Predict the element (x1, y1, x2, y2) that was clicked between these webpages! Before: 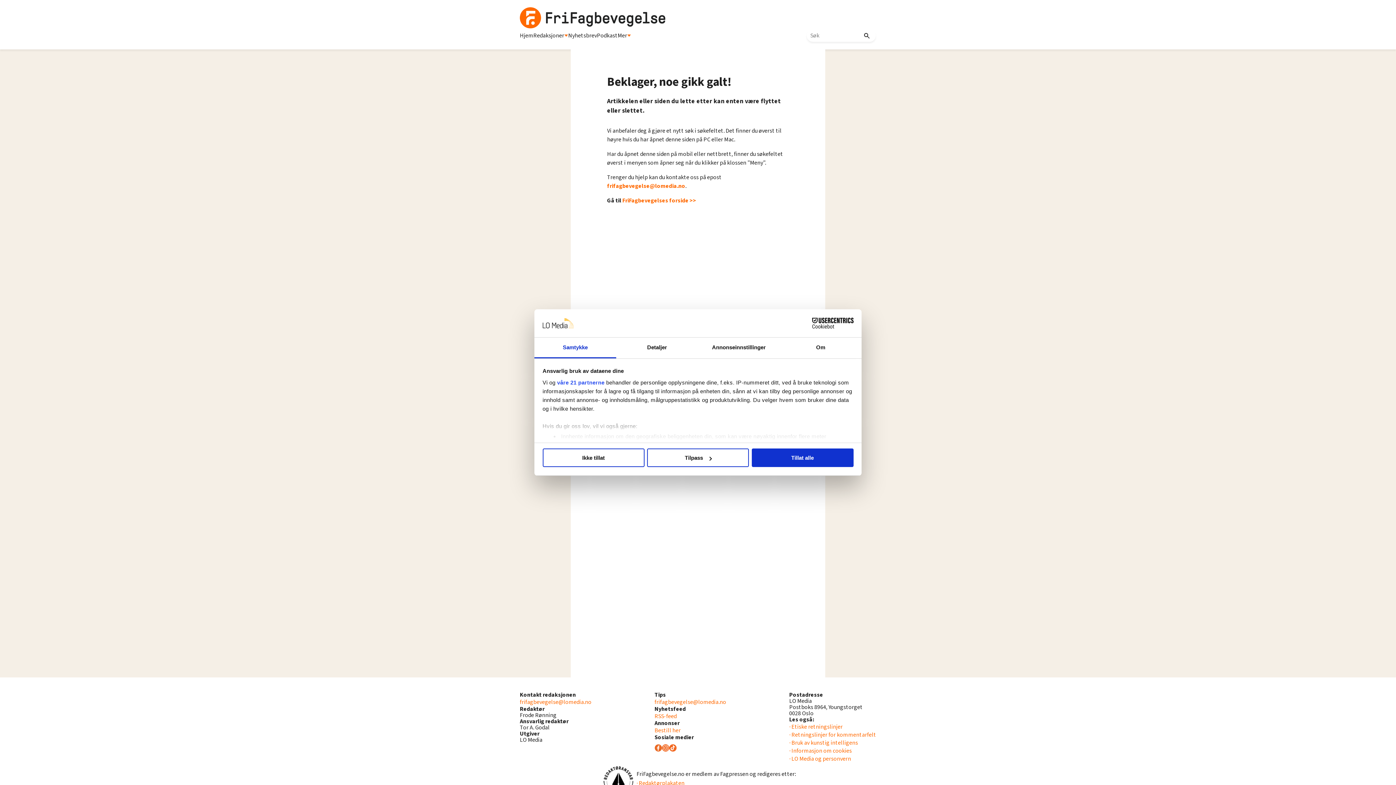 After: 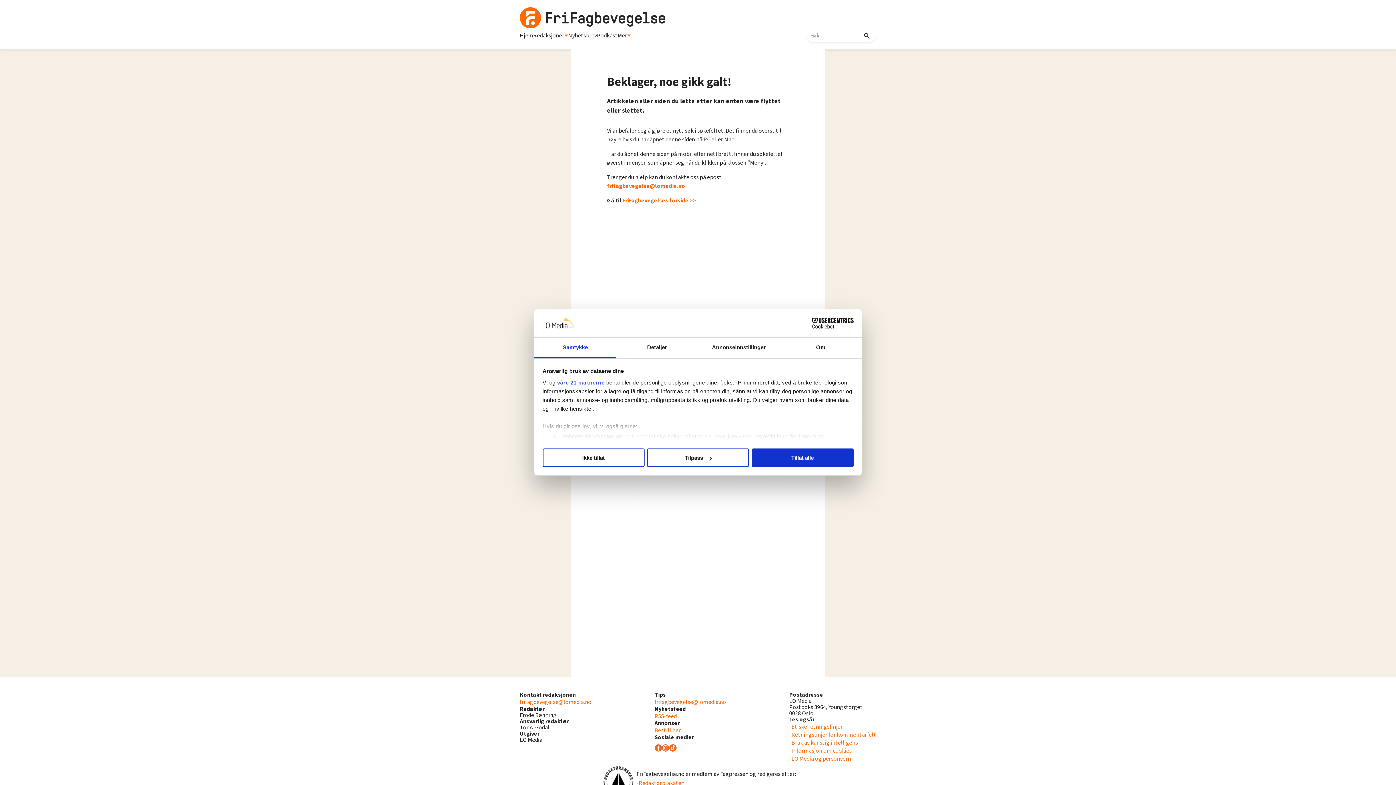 Action: bbox: (790, 318, 853, 328) label: Cookiebot - opens in a new window